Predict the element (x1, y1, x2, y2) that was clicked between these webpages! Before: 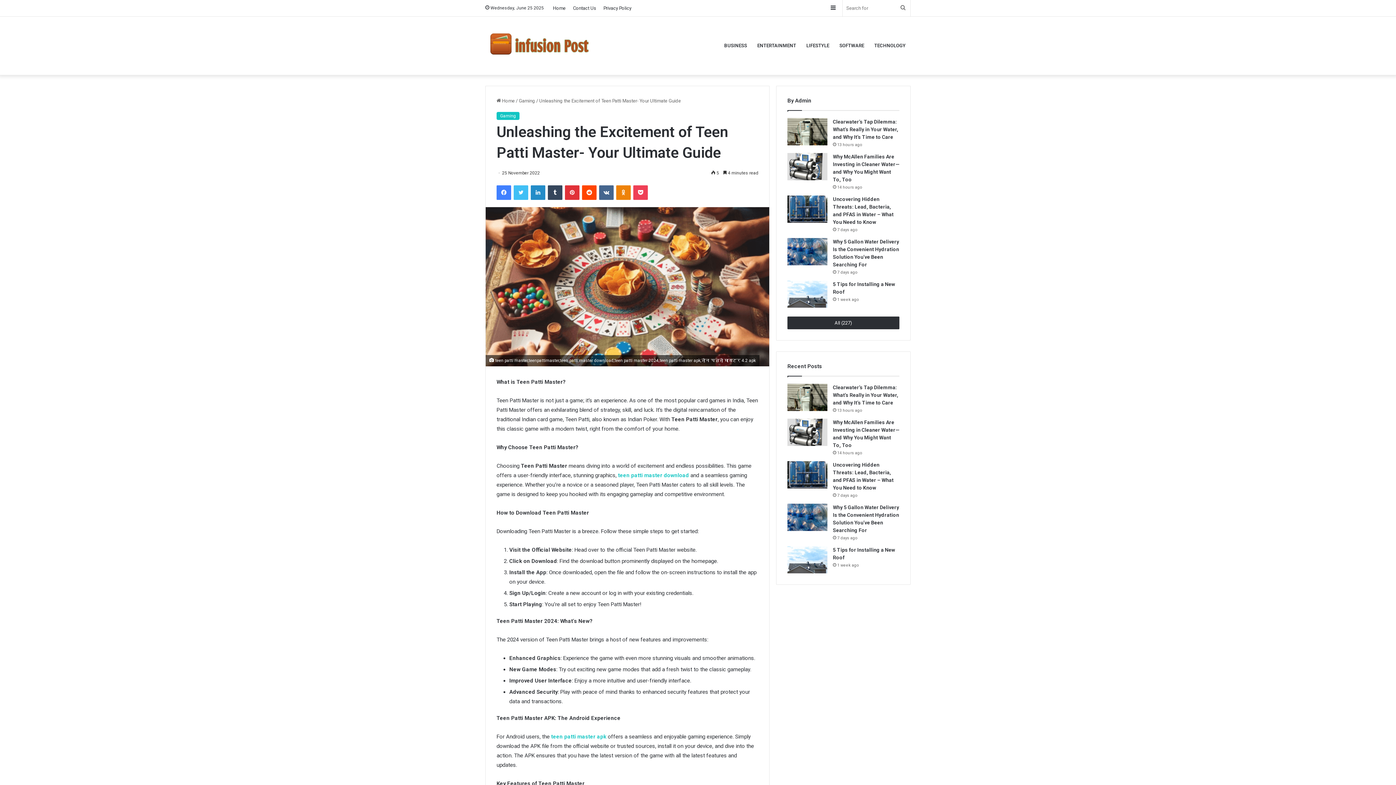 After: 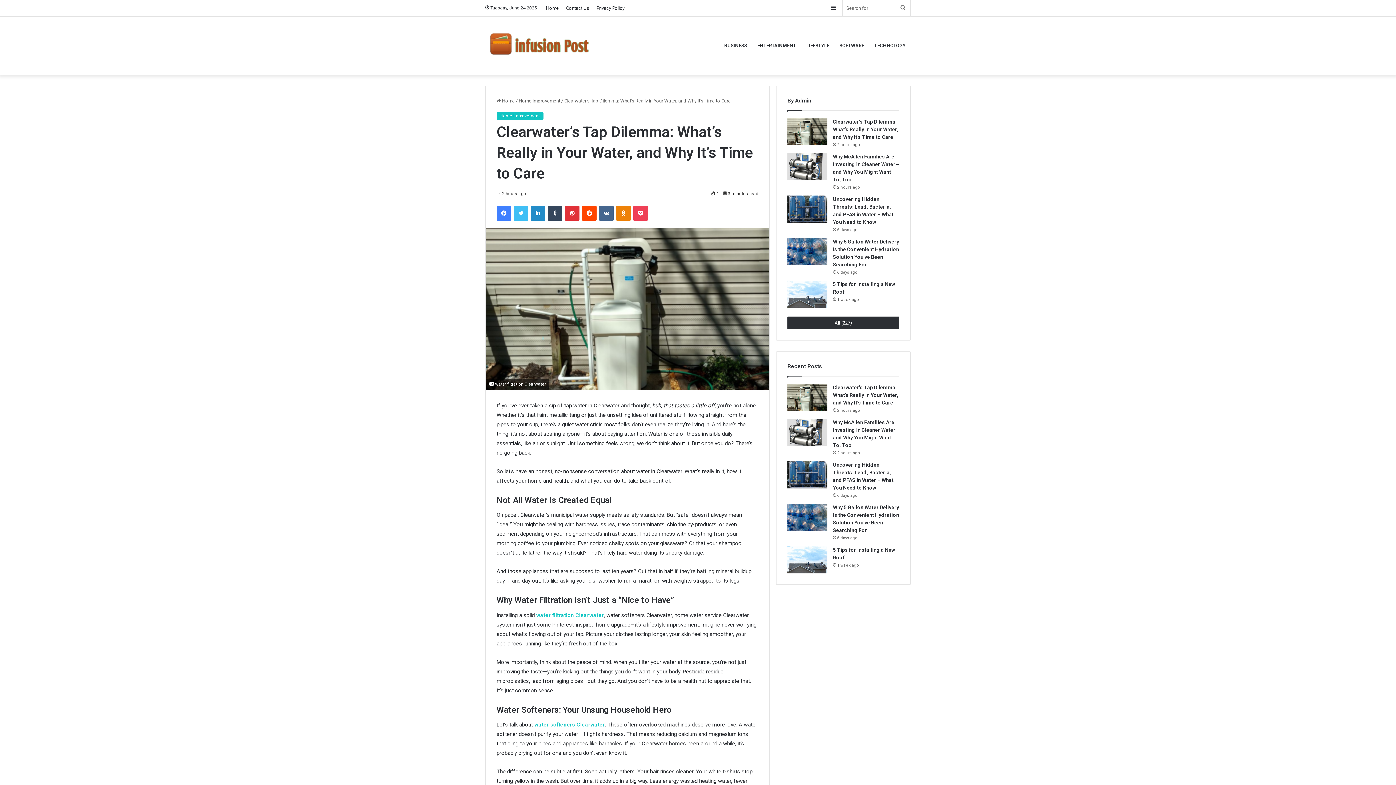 Action: bbox: (833, 384, 898, 405) label: Clearwater’s Tap Dilemma: What’s Really in Your Water, and Why It’s Time to Care